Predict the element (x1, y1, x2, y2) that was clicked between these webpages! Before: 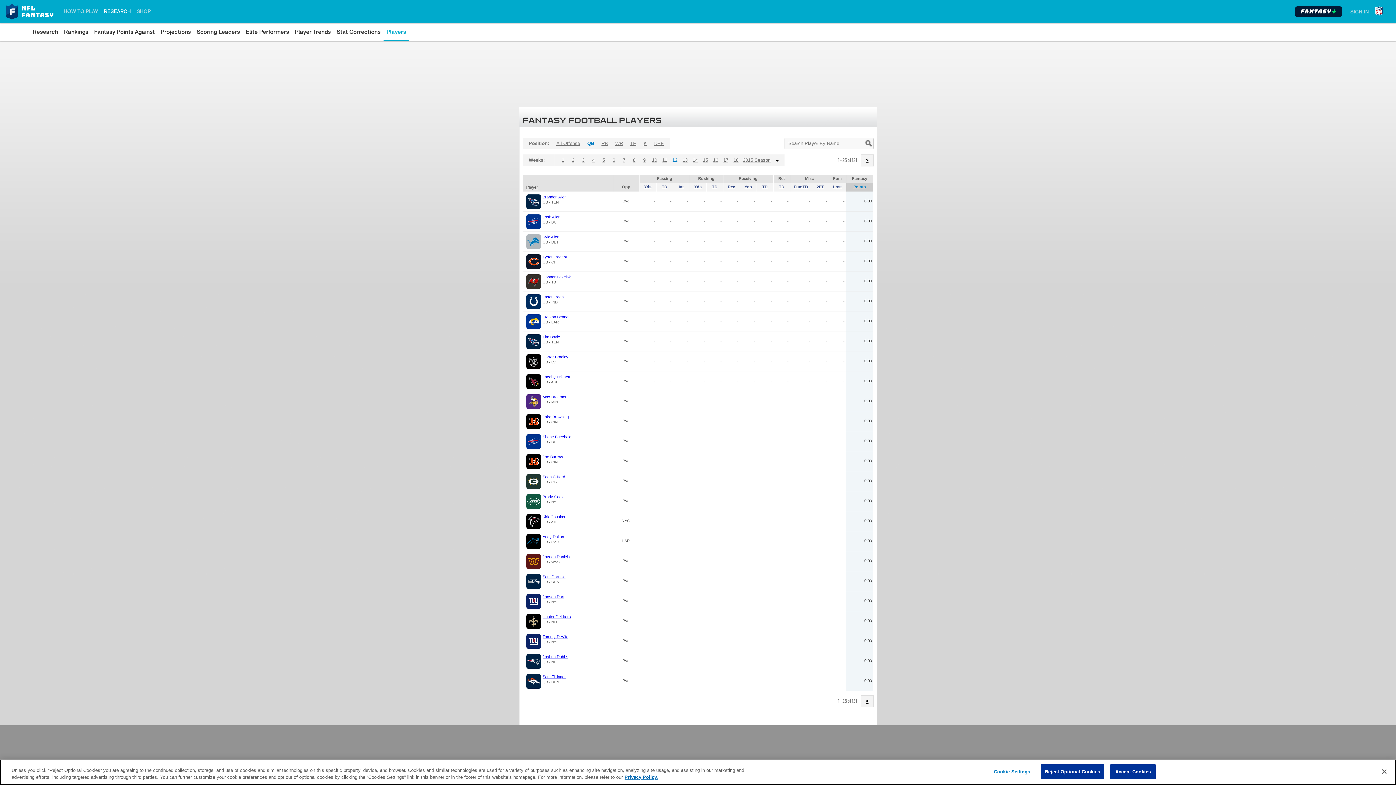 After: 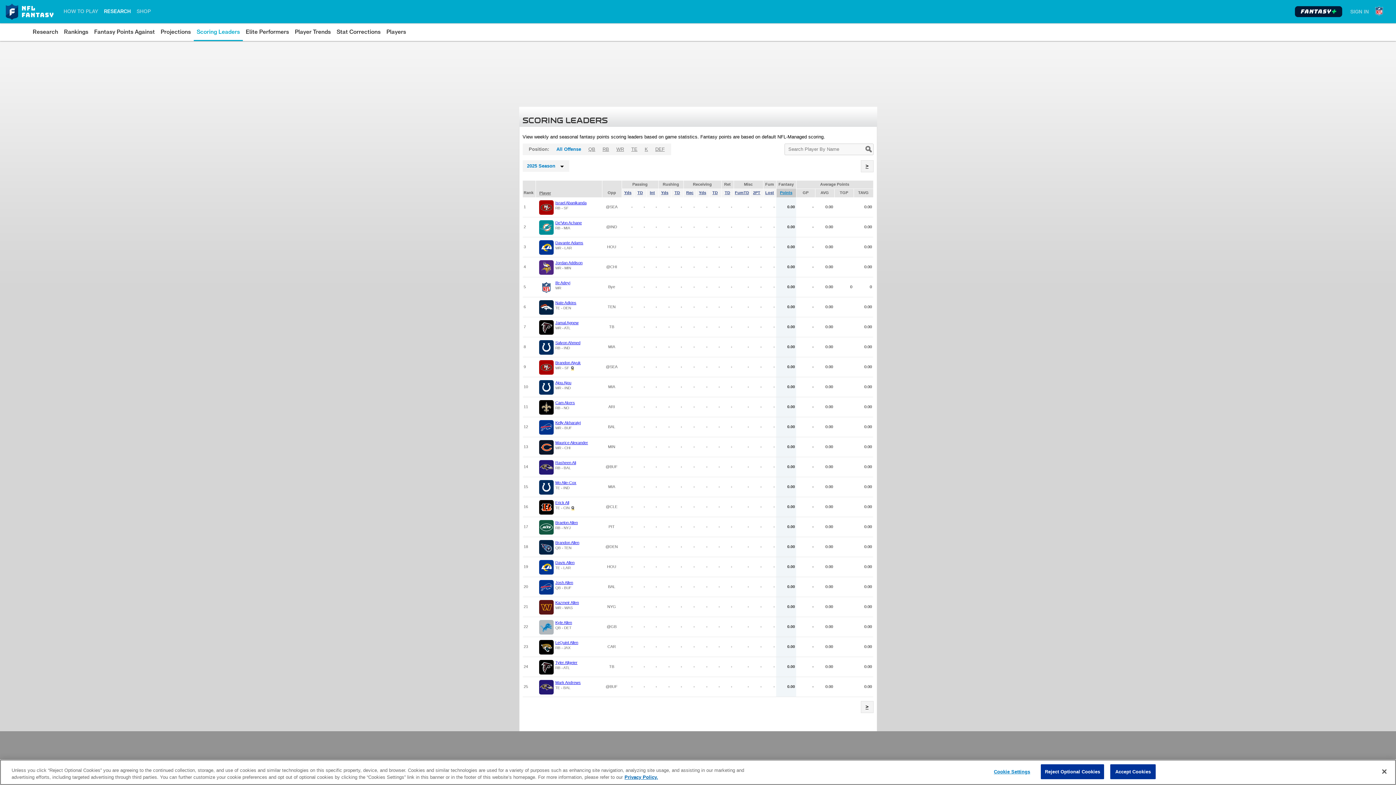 Action: label: Scoring Leaders bbox: (196, 26, 240, 37)